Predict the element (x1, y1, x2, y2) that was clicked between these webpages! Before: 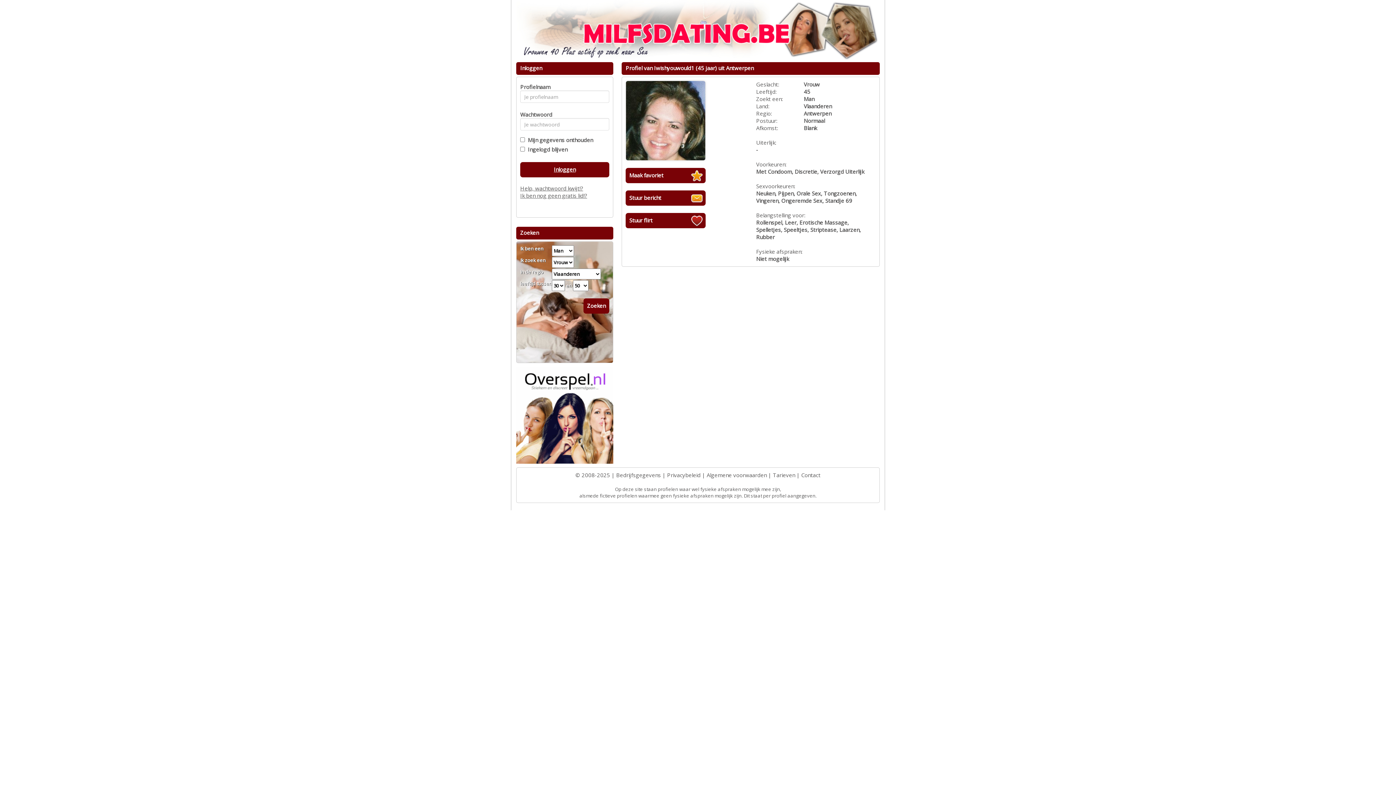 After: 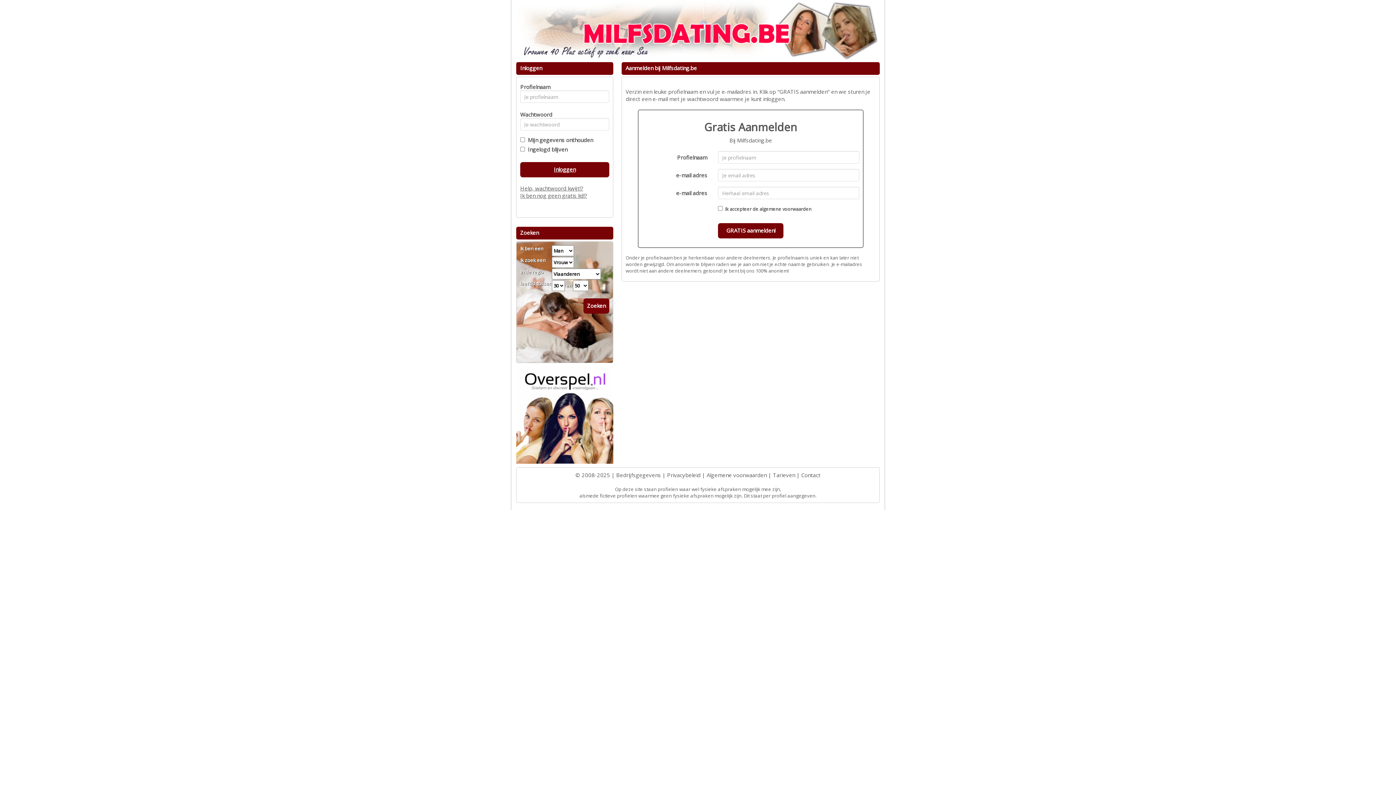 Action: label: Ik ben nog geen gratis lid!? bbox: (520, 192, 587, 199)